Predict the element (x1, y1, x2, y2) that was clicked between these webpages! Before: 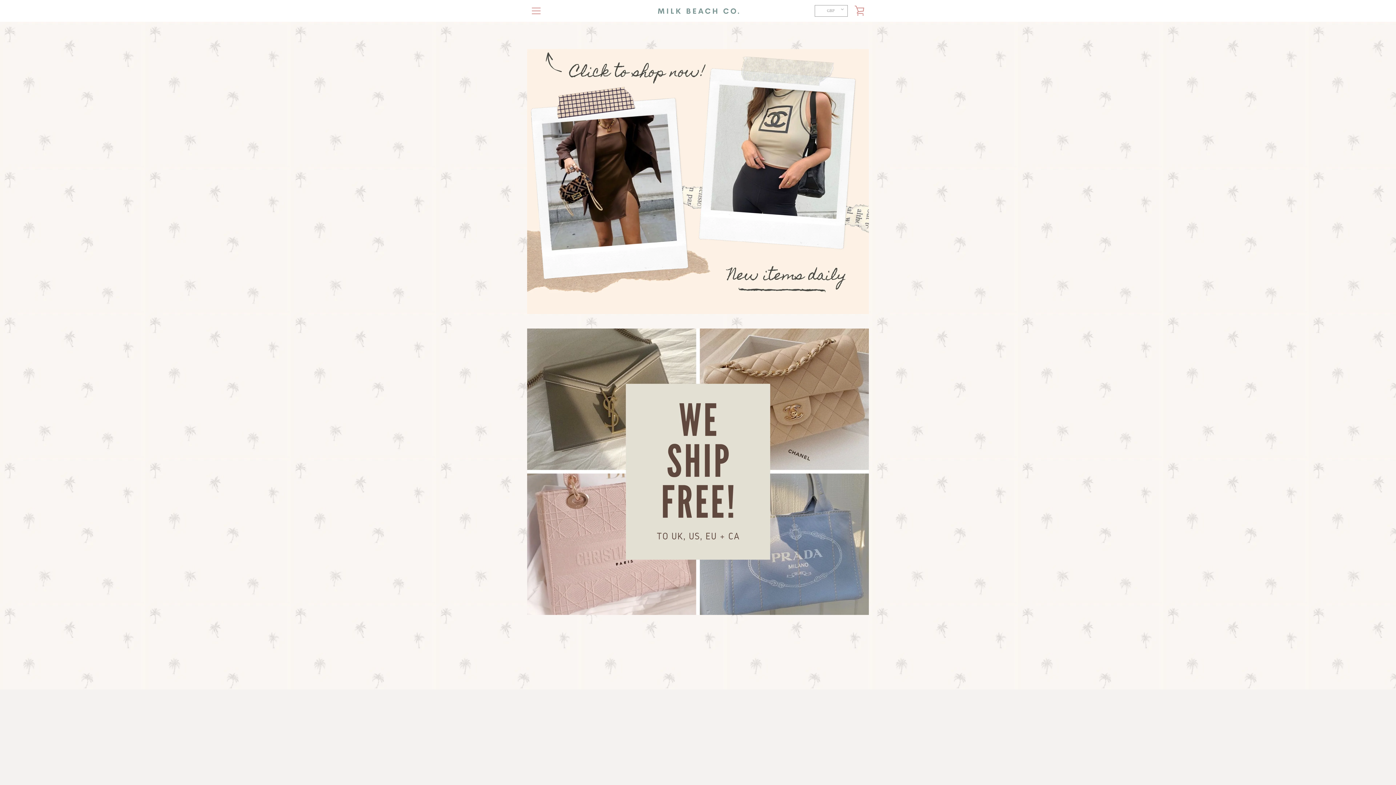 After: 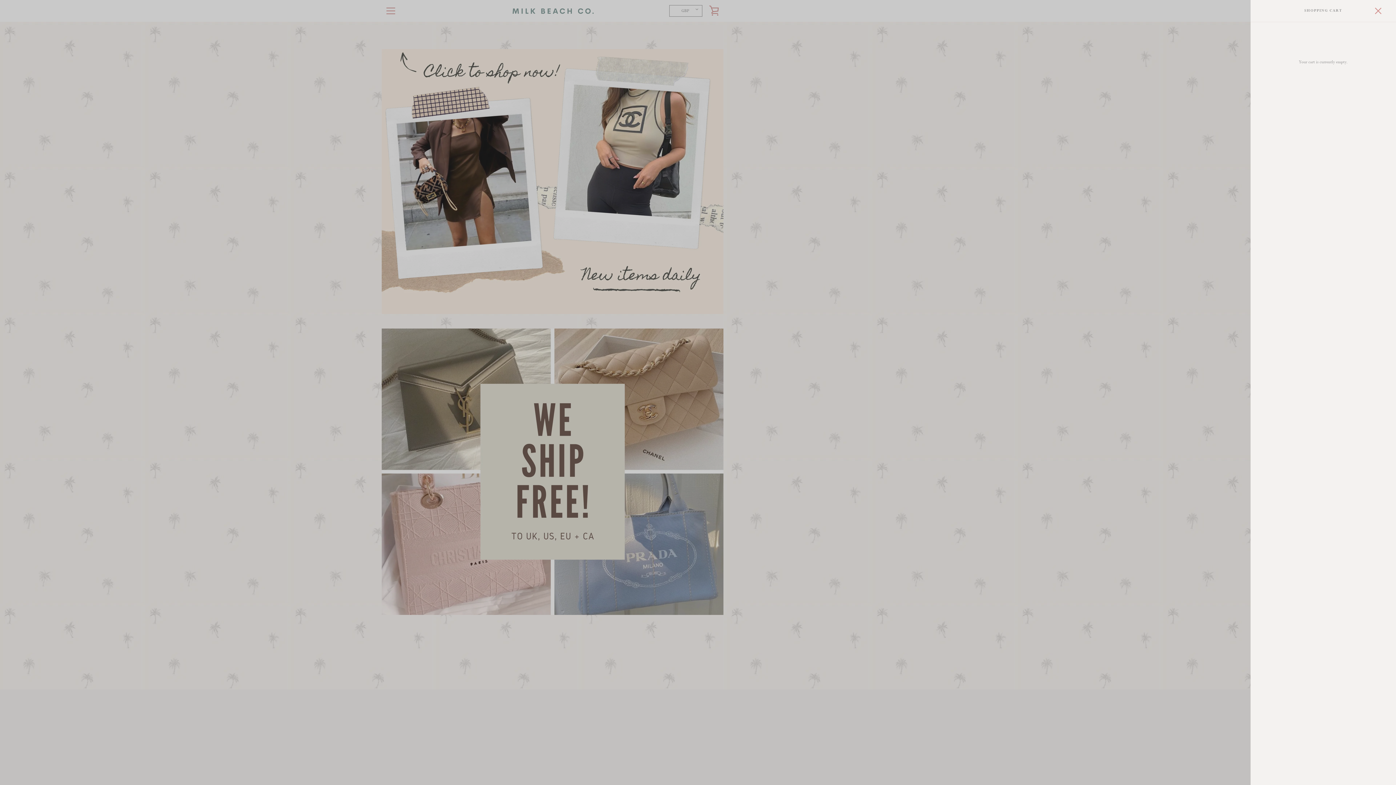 Action: label: VIEW CART bbox: (850, 1, 869, 20)